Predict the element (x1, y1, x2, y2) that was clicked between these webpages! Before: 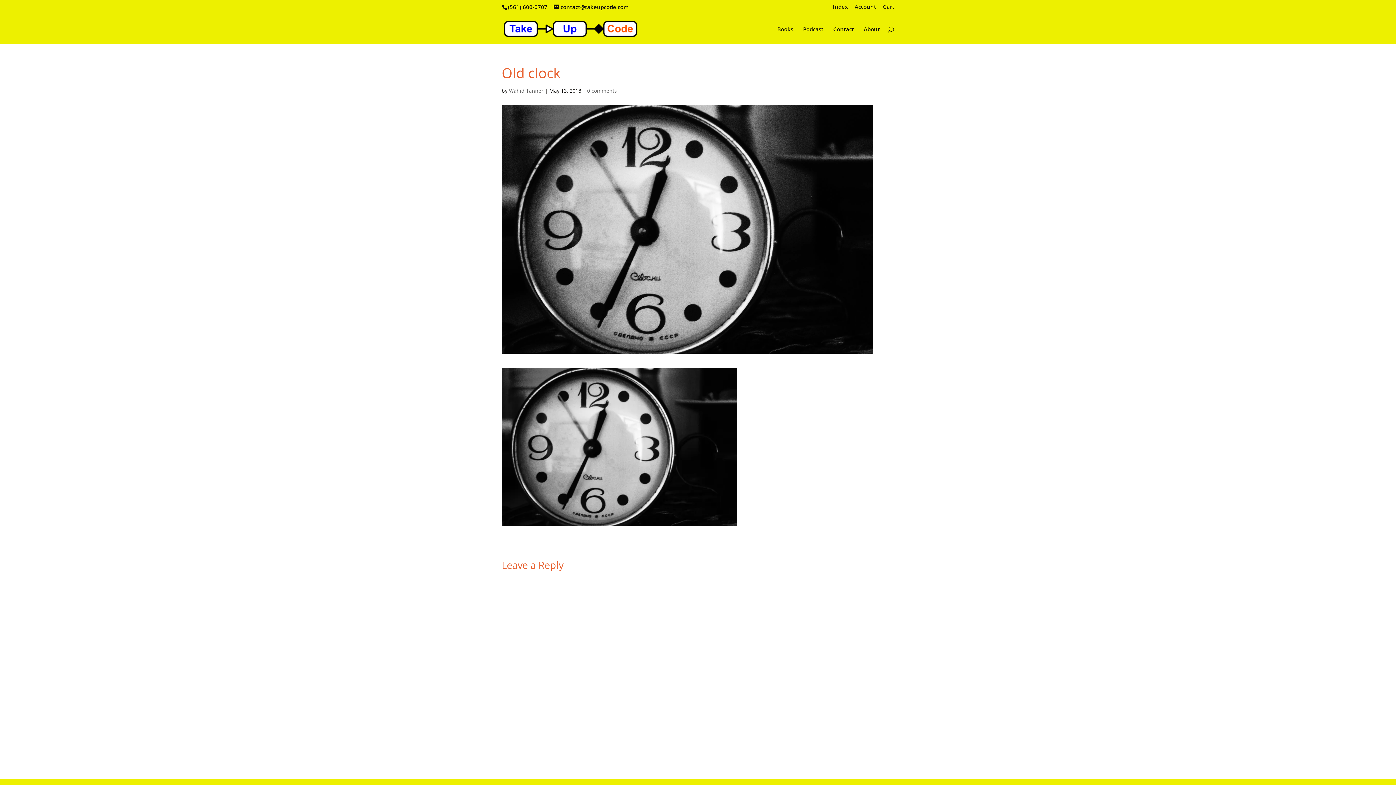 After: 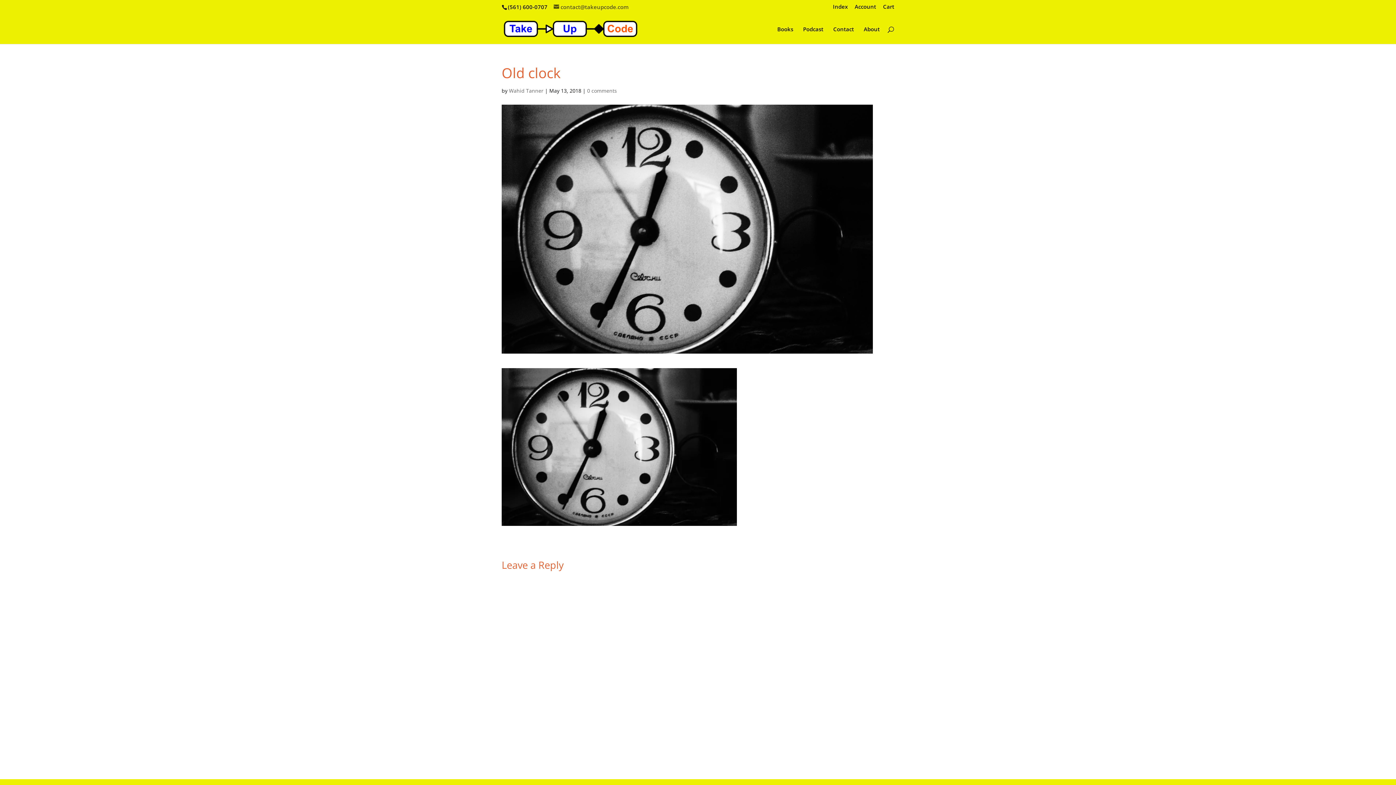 Action: label: contact@takeupcode.com bbox: (553, 3, 628, 10)